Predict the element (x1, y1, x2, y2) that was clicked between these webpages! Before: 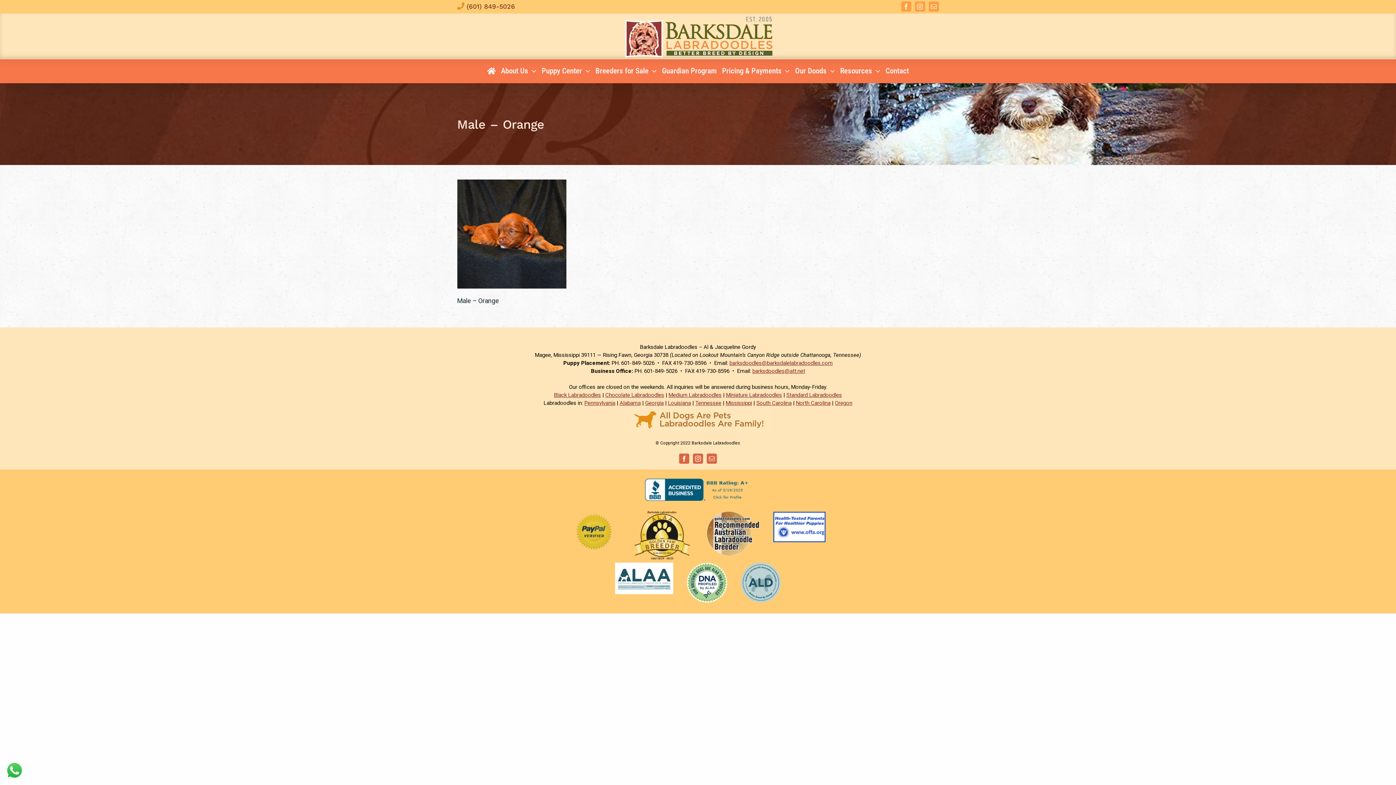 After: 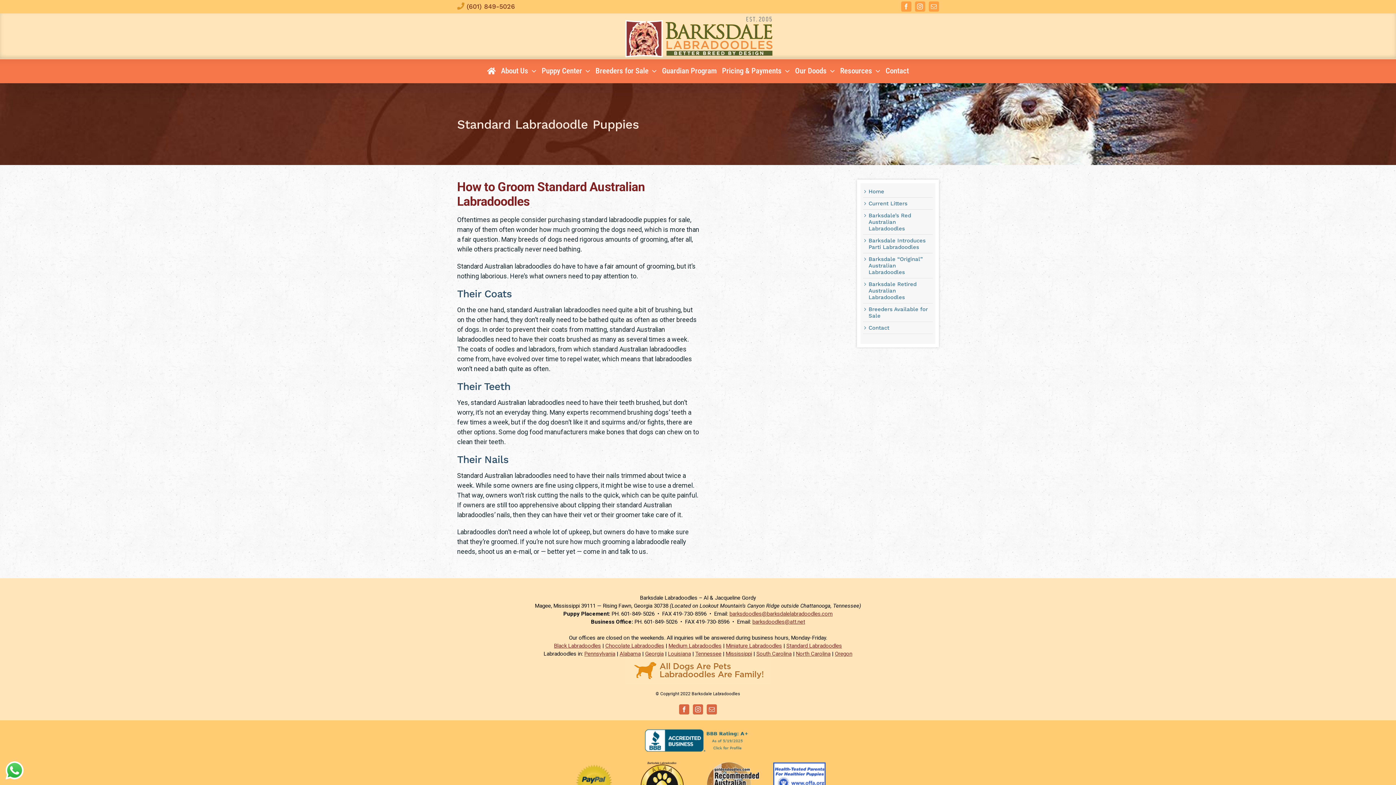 Action: label: Standard Labradoodles bbox: (786, 392, 842, 398)